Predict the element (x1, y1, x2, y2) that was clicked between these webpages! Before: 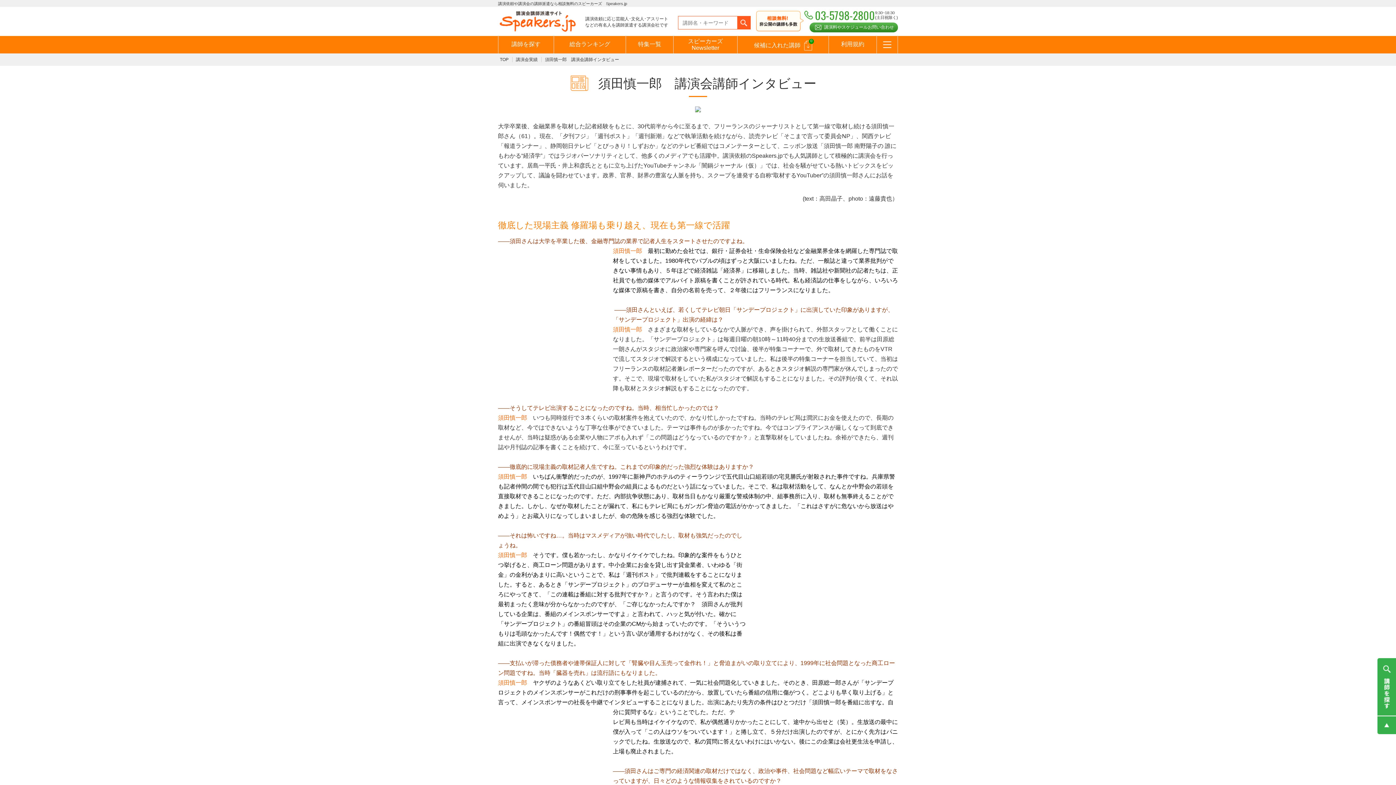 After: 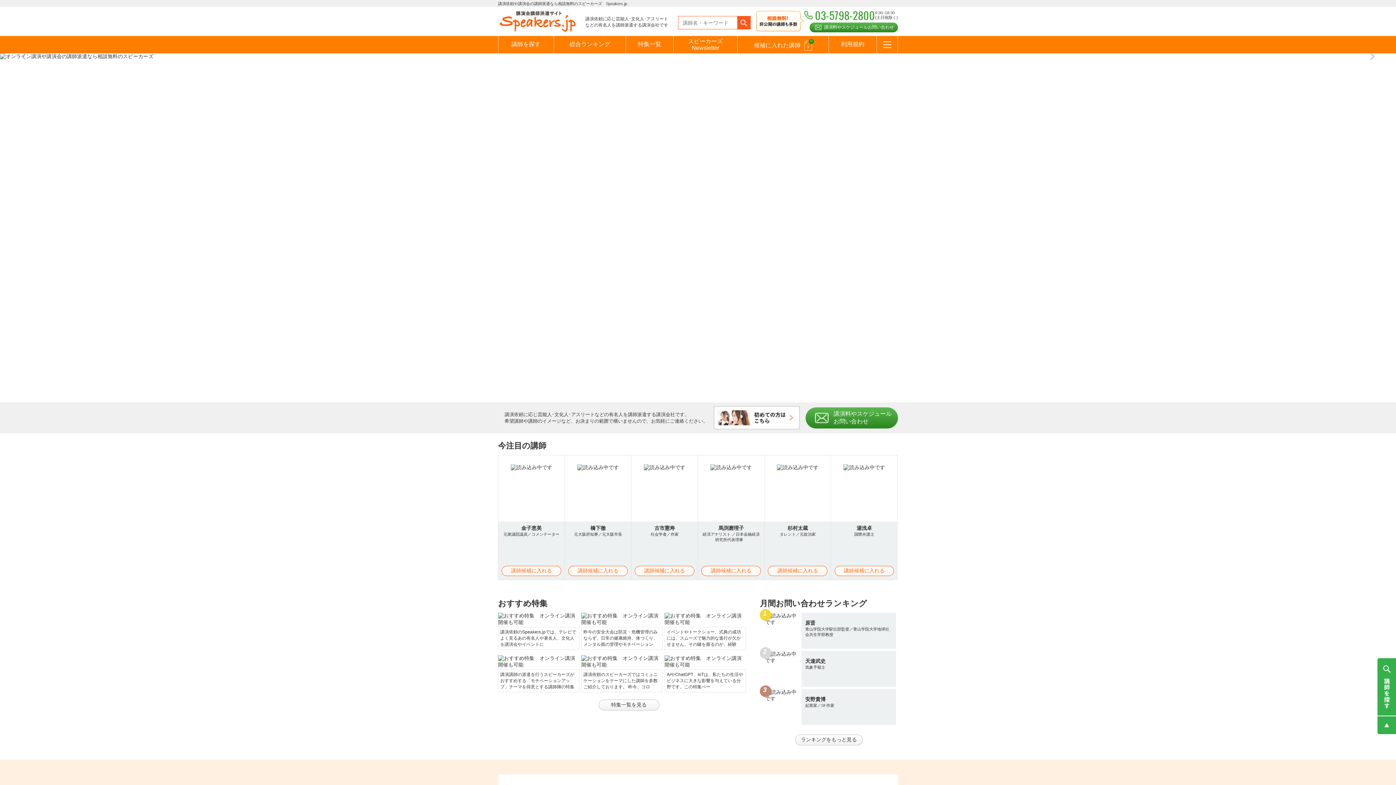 Action: bbox: (498, 10, 578, 32)